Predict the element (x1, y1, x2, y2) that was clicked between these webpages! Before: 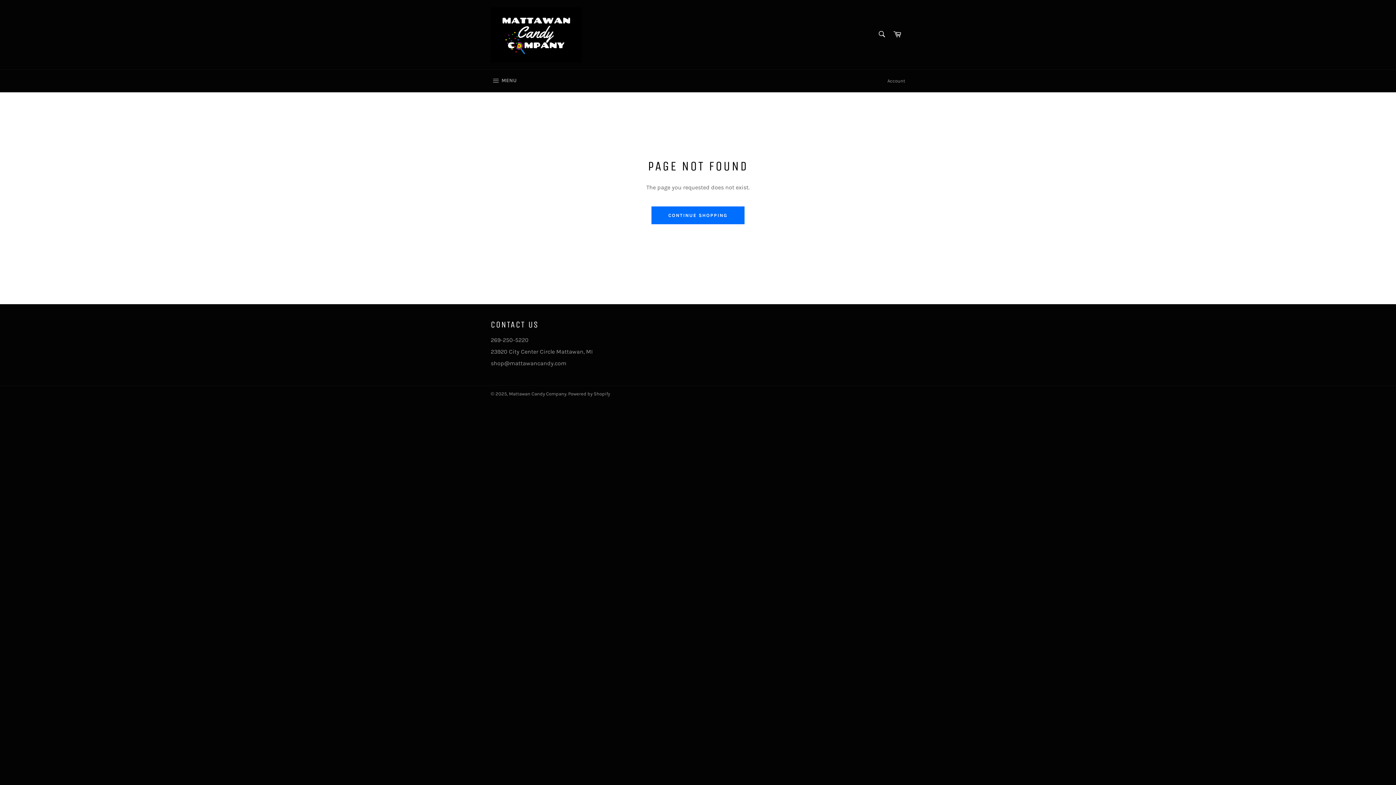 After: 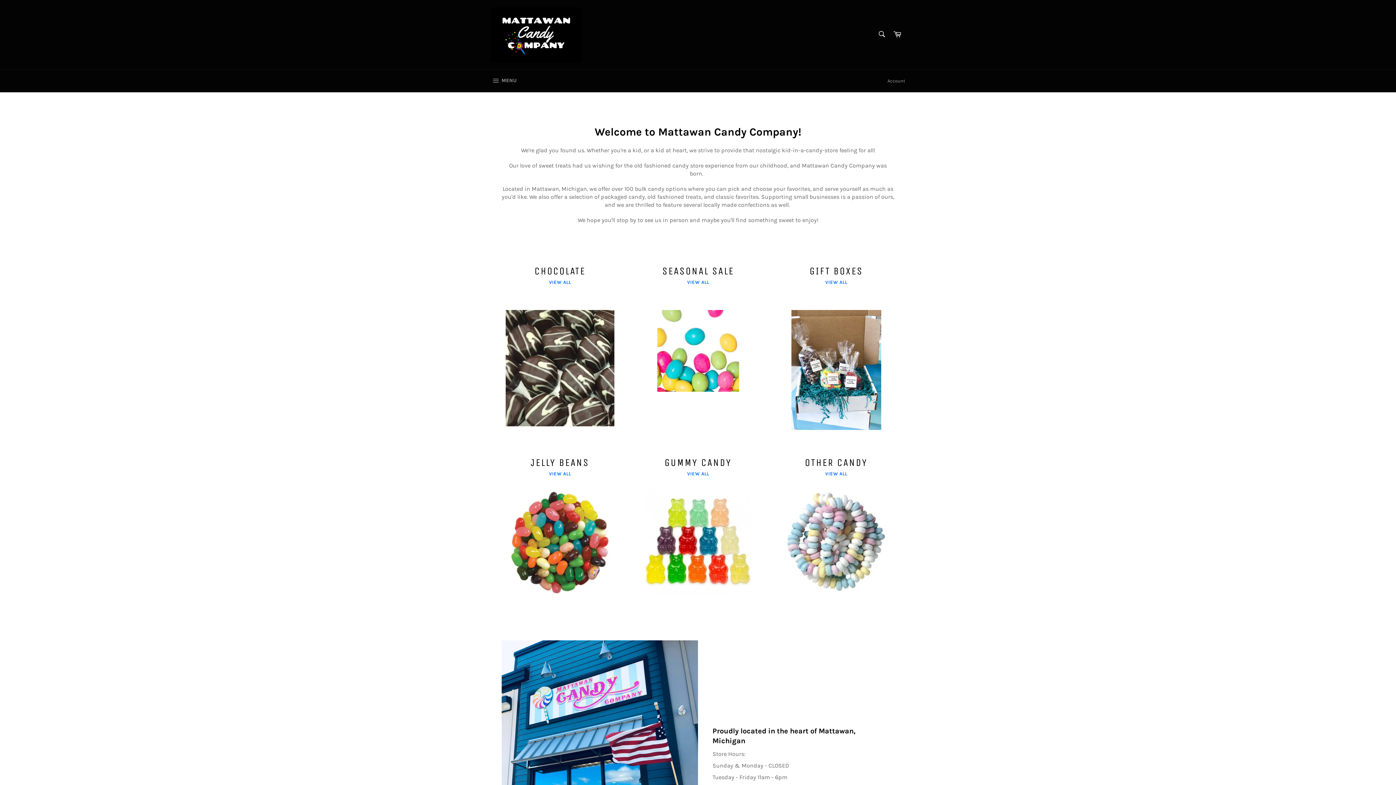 Action: label: Mattawan Candy Company bbox: (509, 391, 566, 396)